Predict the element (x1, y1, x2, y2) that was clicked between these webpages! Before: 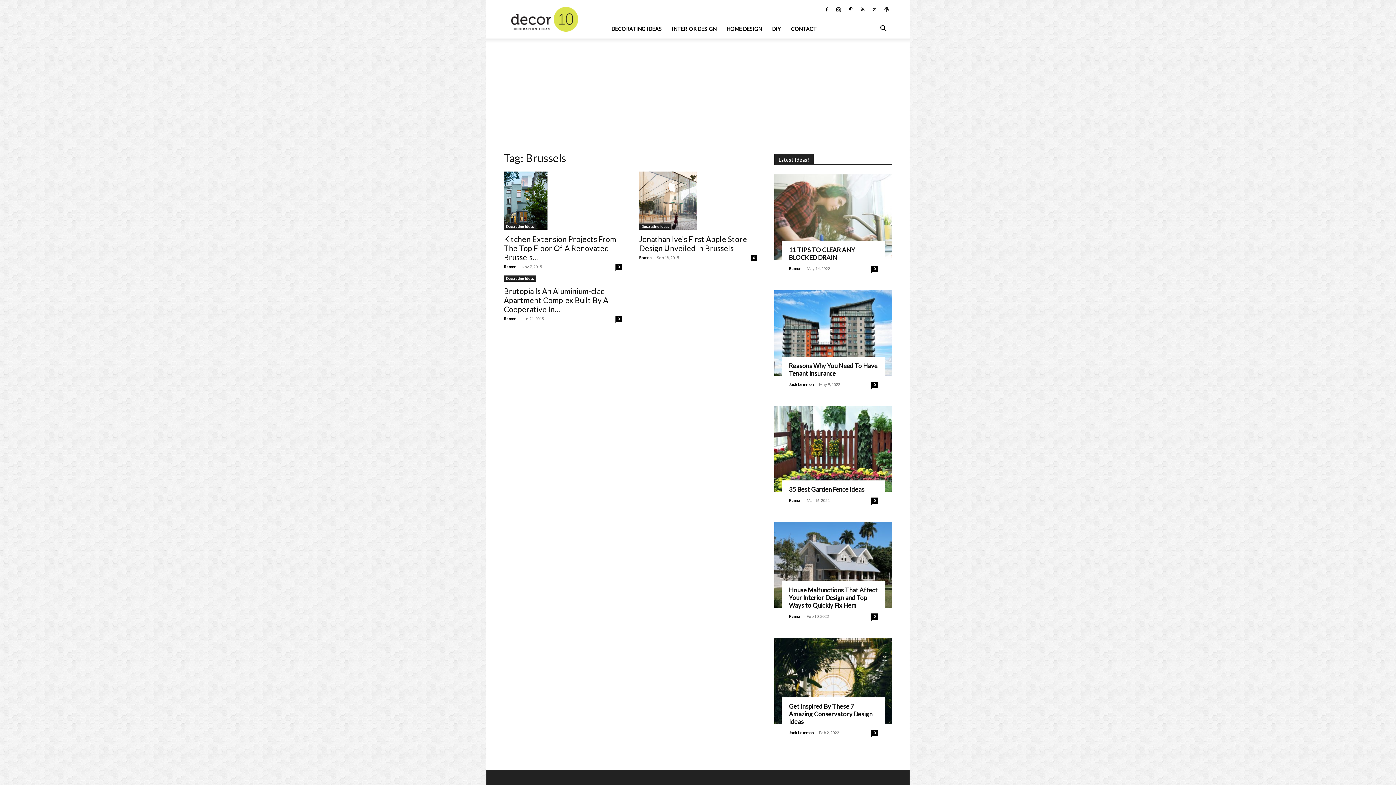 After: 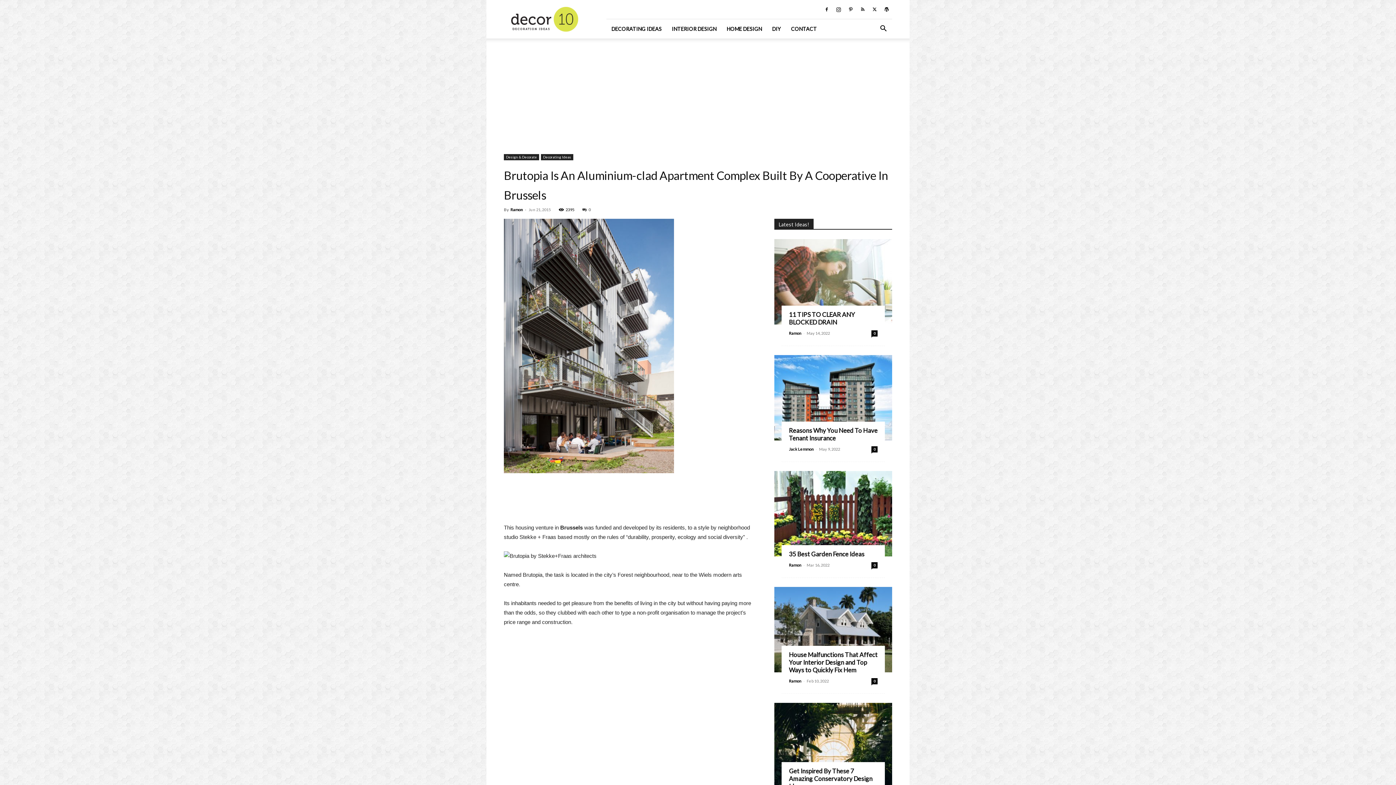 Action: bbox: (504, 286, 608, 313) label: Brutopia Is An Aluminium-clad Apartment Complex Built By A Cooperative In...